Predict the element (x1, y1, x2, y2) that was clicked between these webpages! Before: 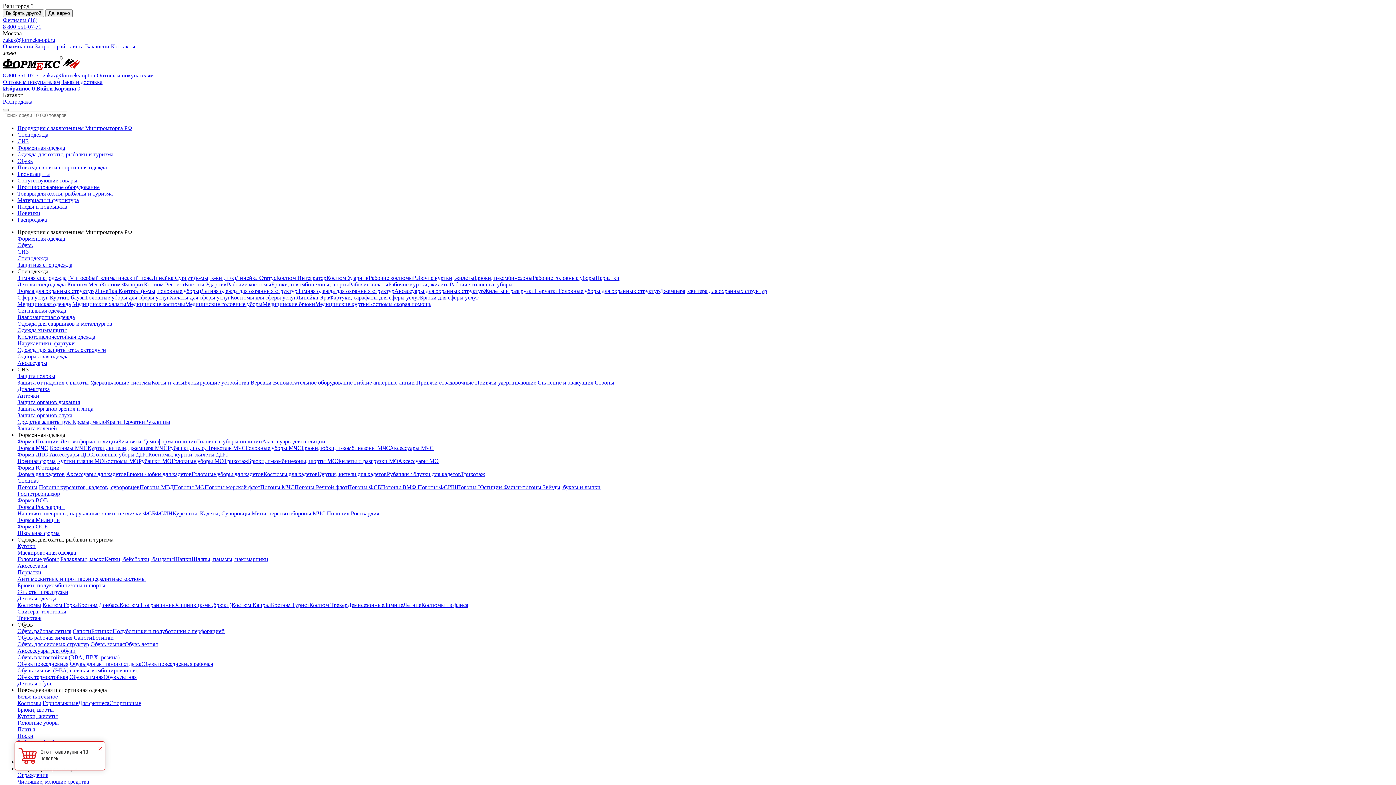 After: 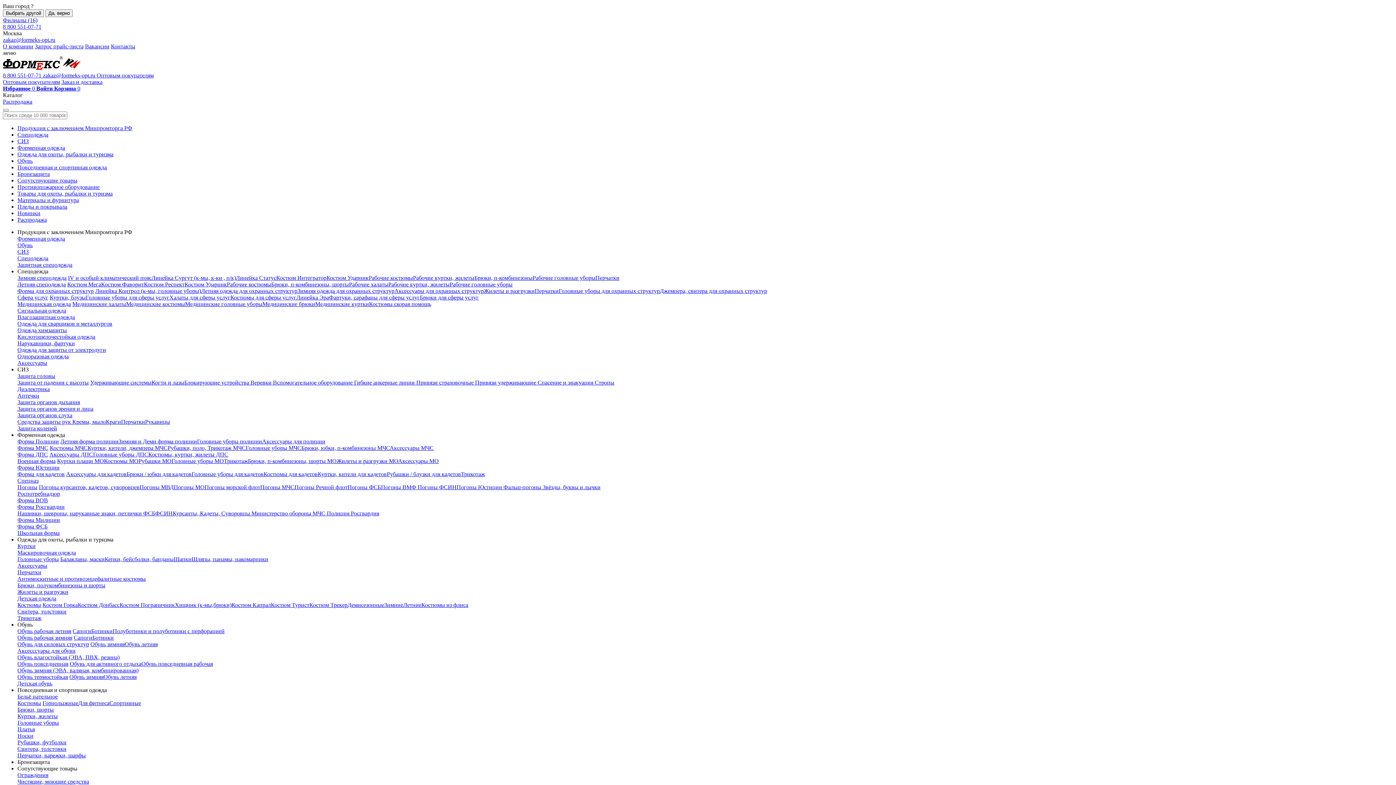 Action: bbox: (167, 445, 245, 451) label: Рубашки, поло, Трикотаж МЧС